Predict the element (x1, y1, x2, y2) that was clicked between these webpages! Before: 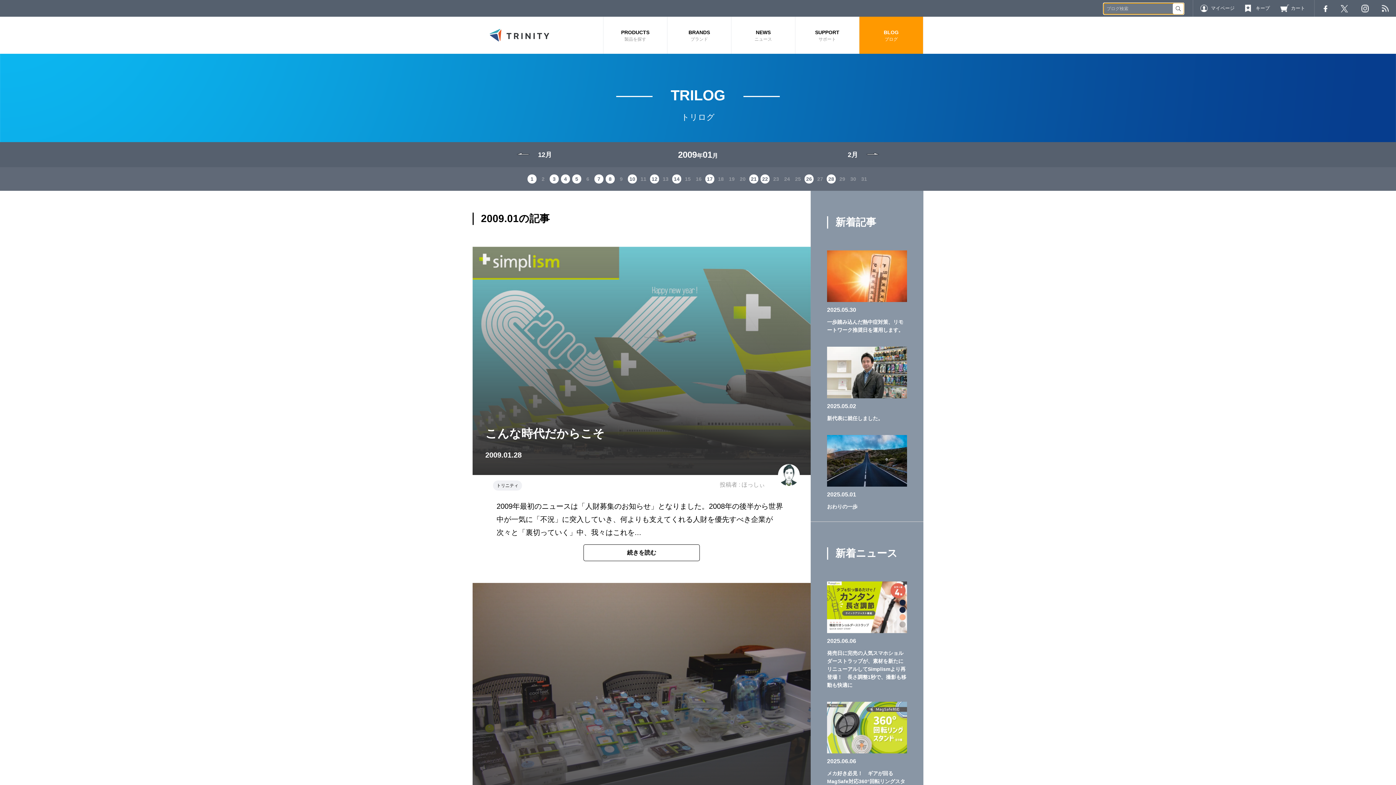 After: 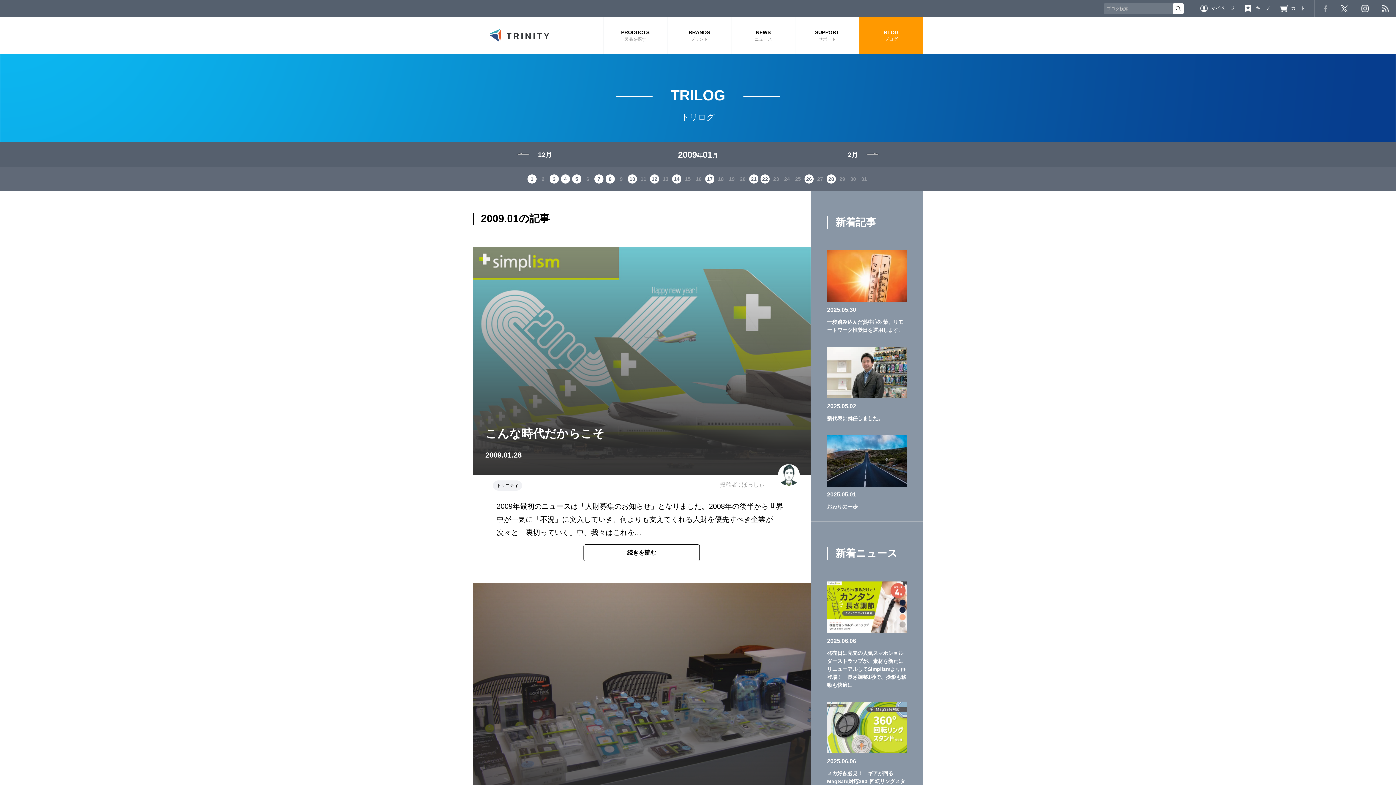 Action: bbox: (1323, 5, 1327, 11) label: Facebook